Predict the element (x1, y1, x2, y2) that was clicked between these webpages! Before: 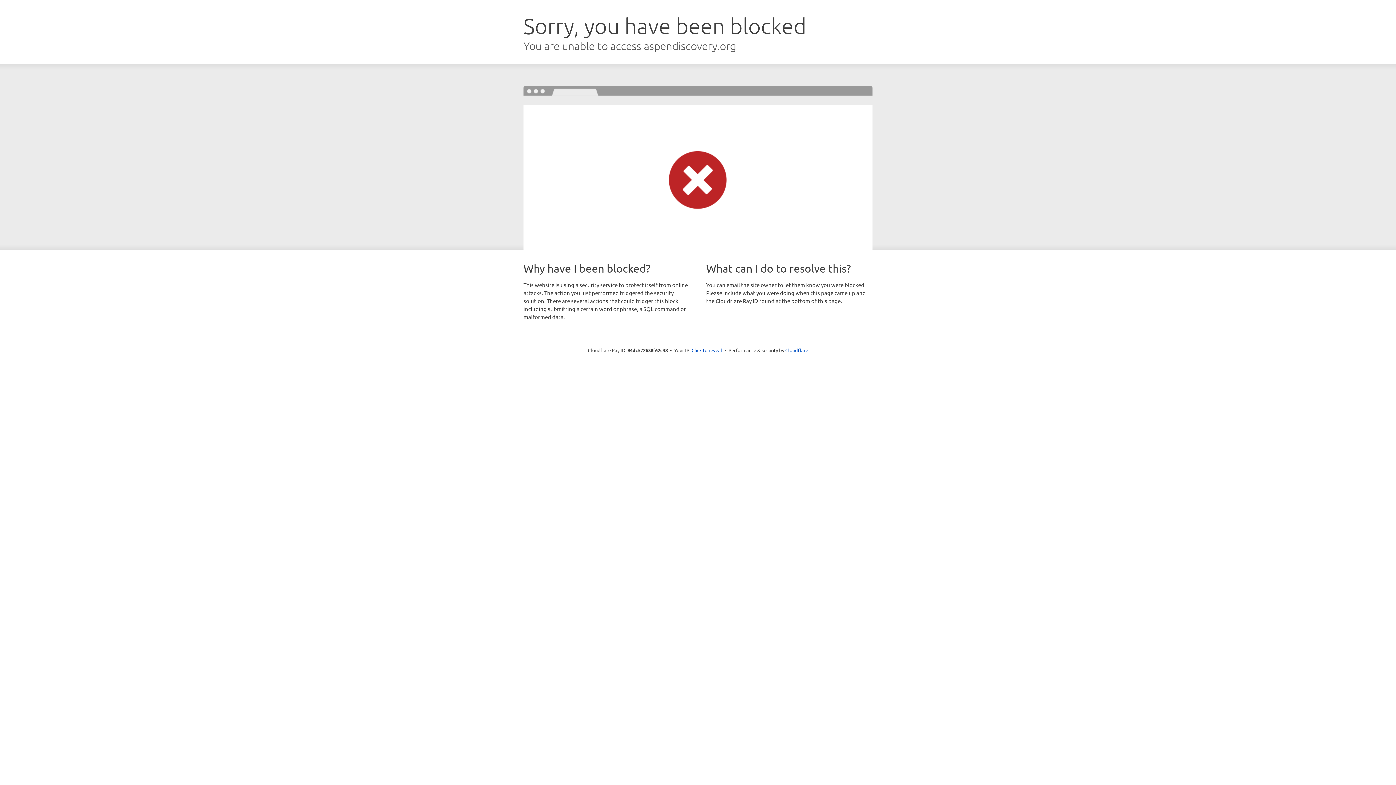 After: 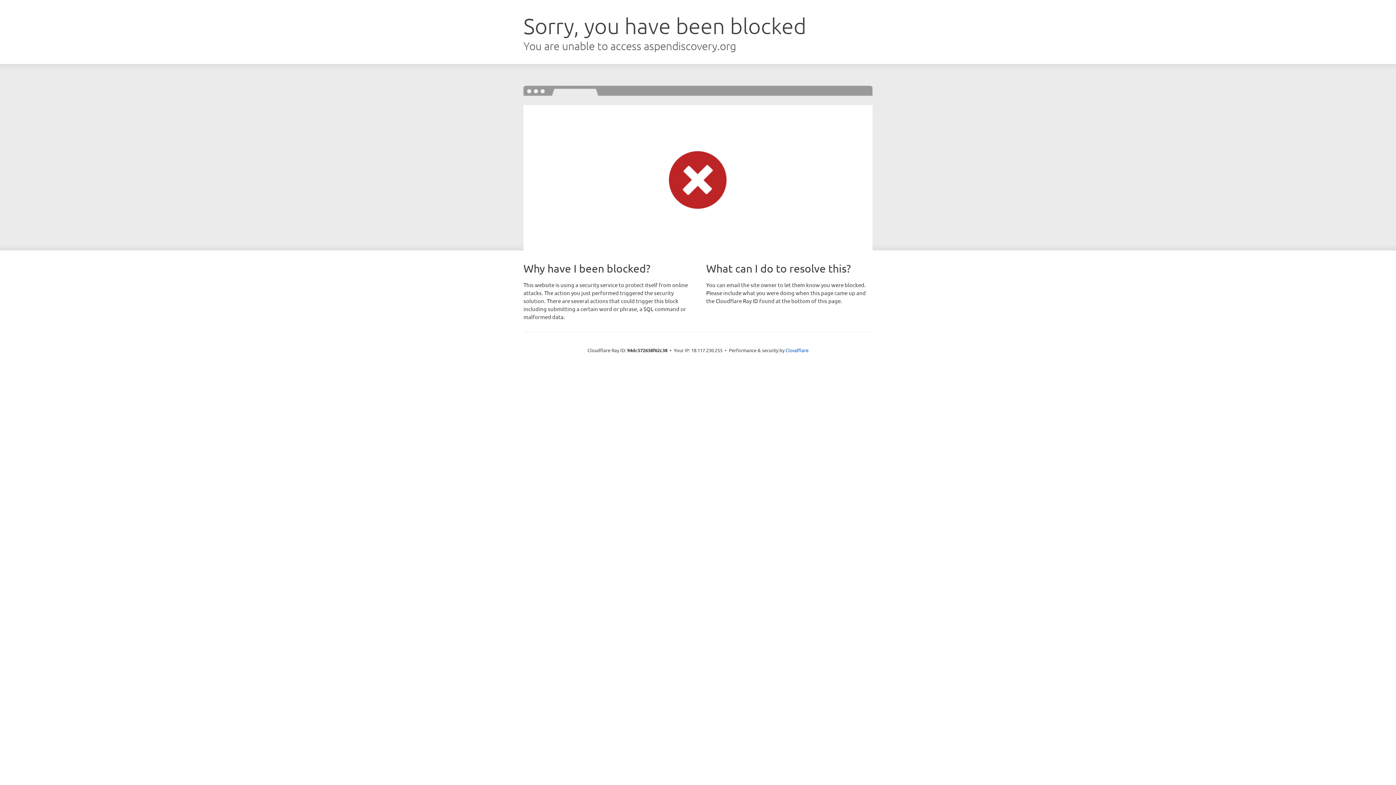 Action: bbox: (691, 346, 722, 353) label: Click to reveal